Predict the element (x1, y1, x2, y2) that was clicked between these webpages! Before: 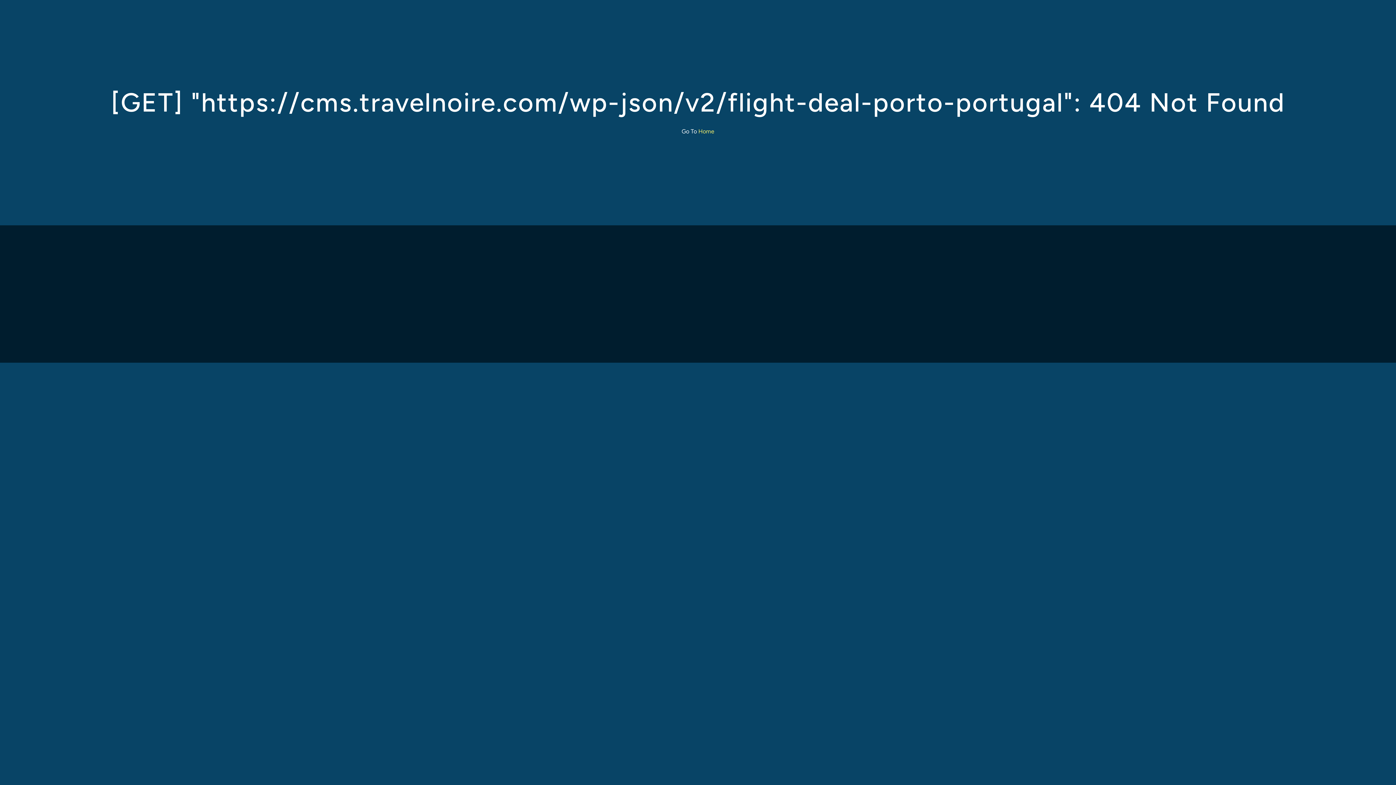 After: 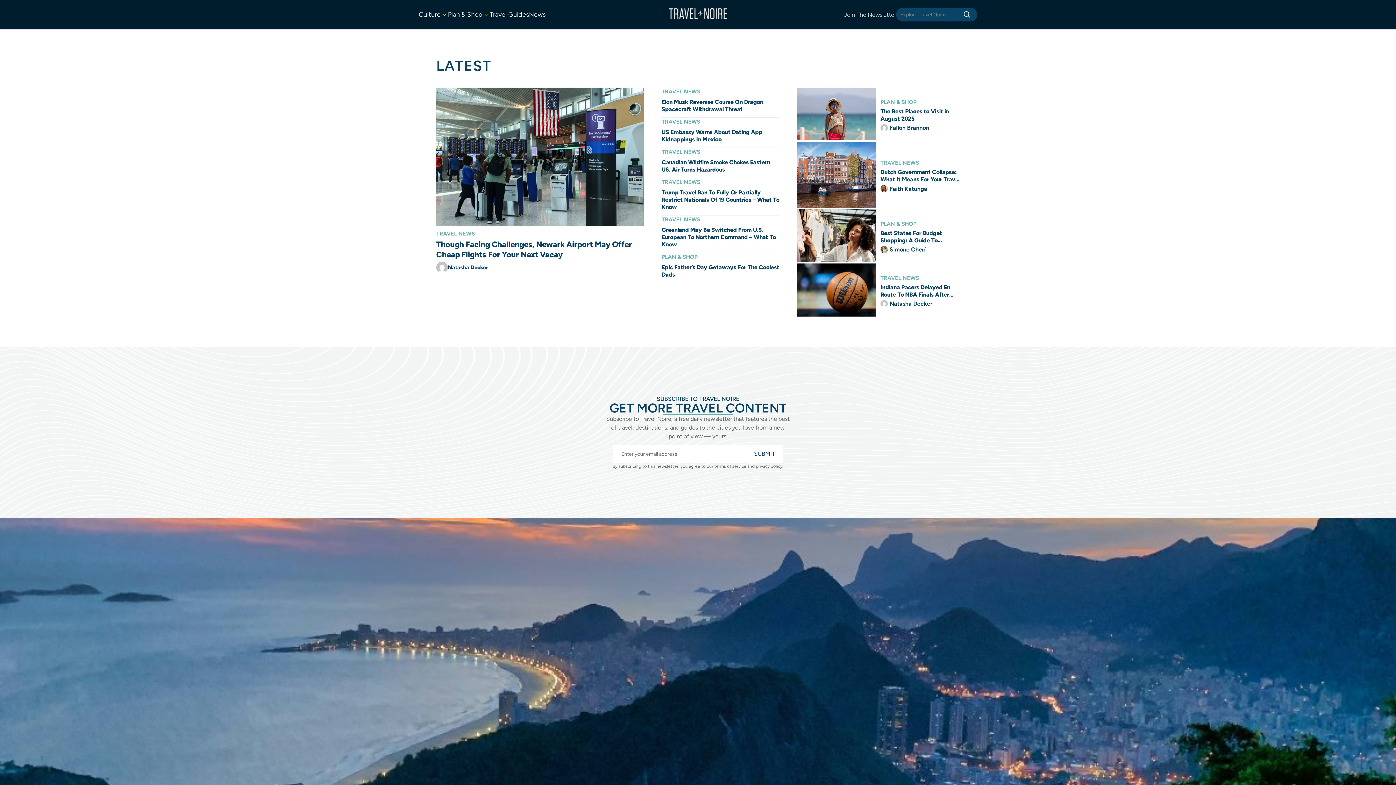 Action: bbox: (698, 128, 714, 134) label: Home